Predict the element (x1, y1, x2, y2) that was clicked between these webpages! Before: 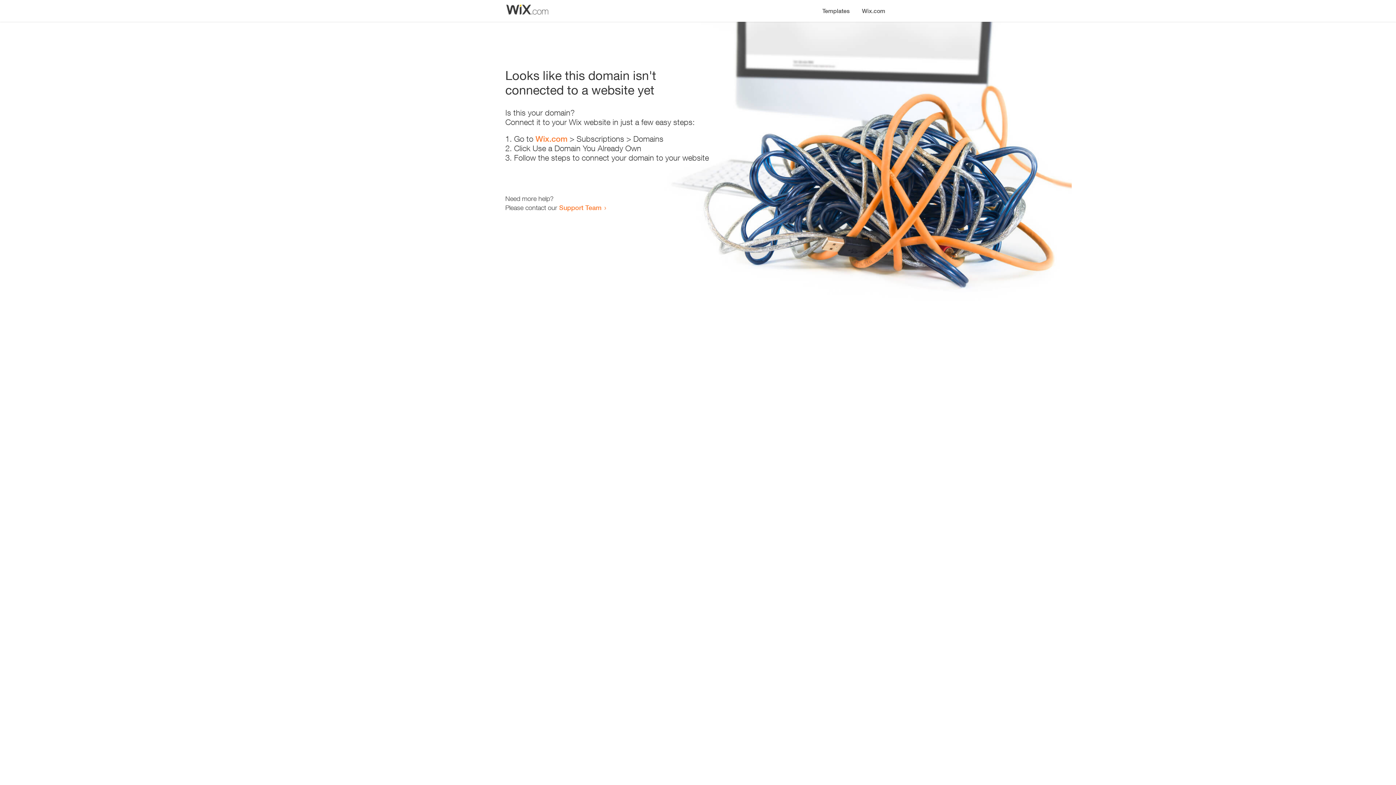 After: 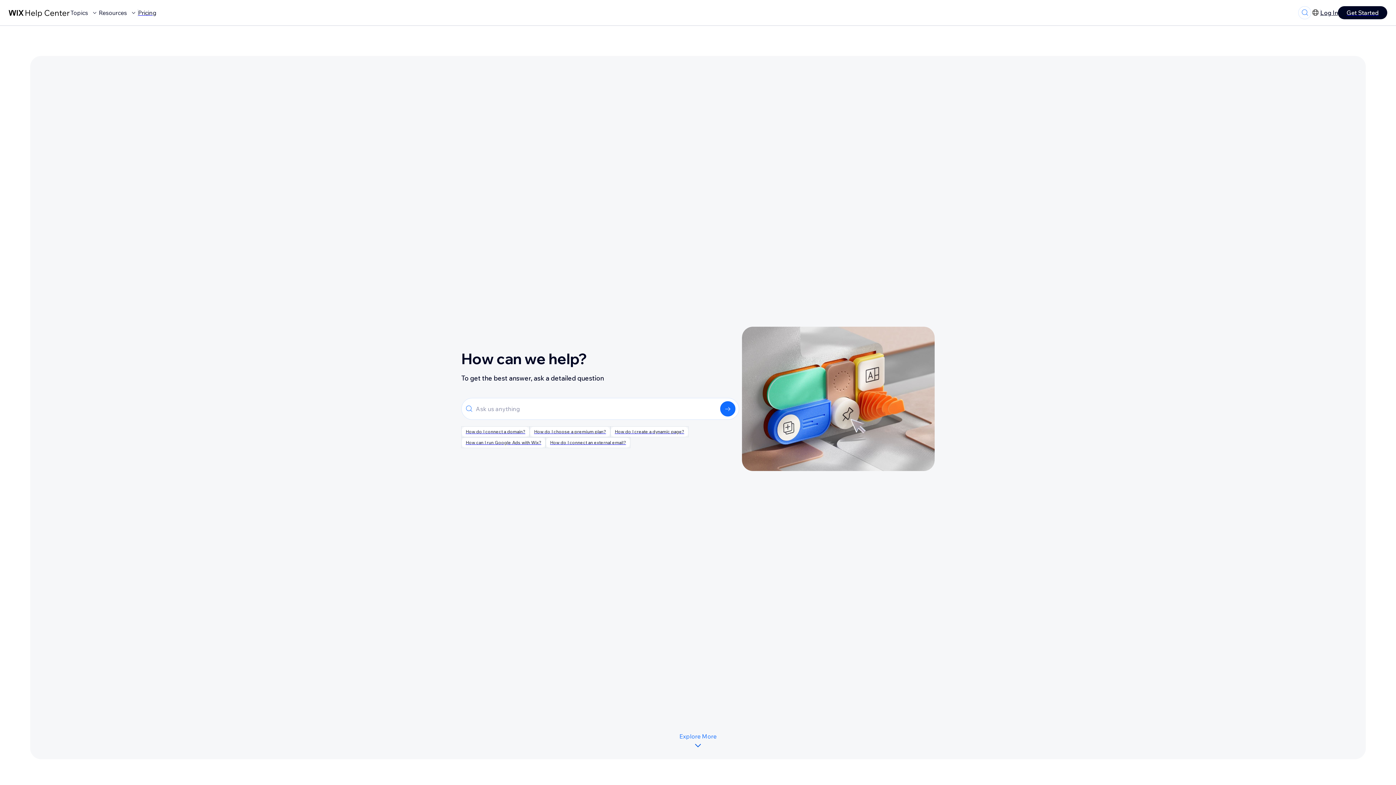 Action: bbox: (559, 203, 601, 211) label: Support Team